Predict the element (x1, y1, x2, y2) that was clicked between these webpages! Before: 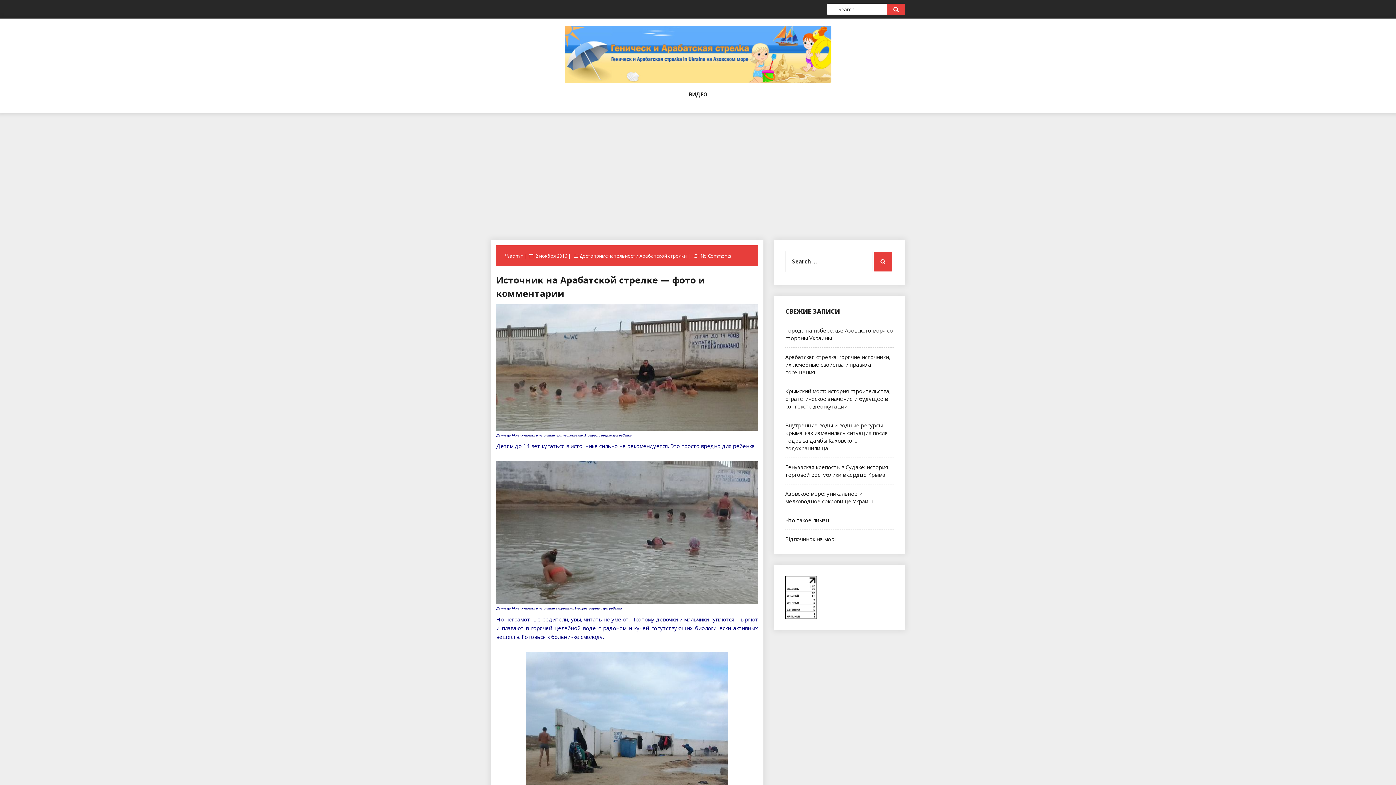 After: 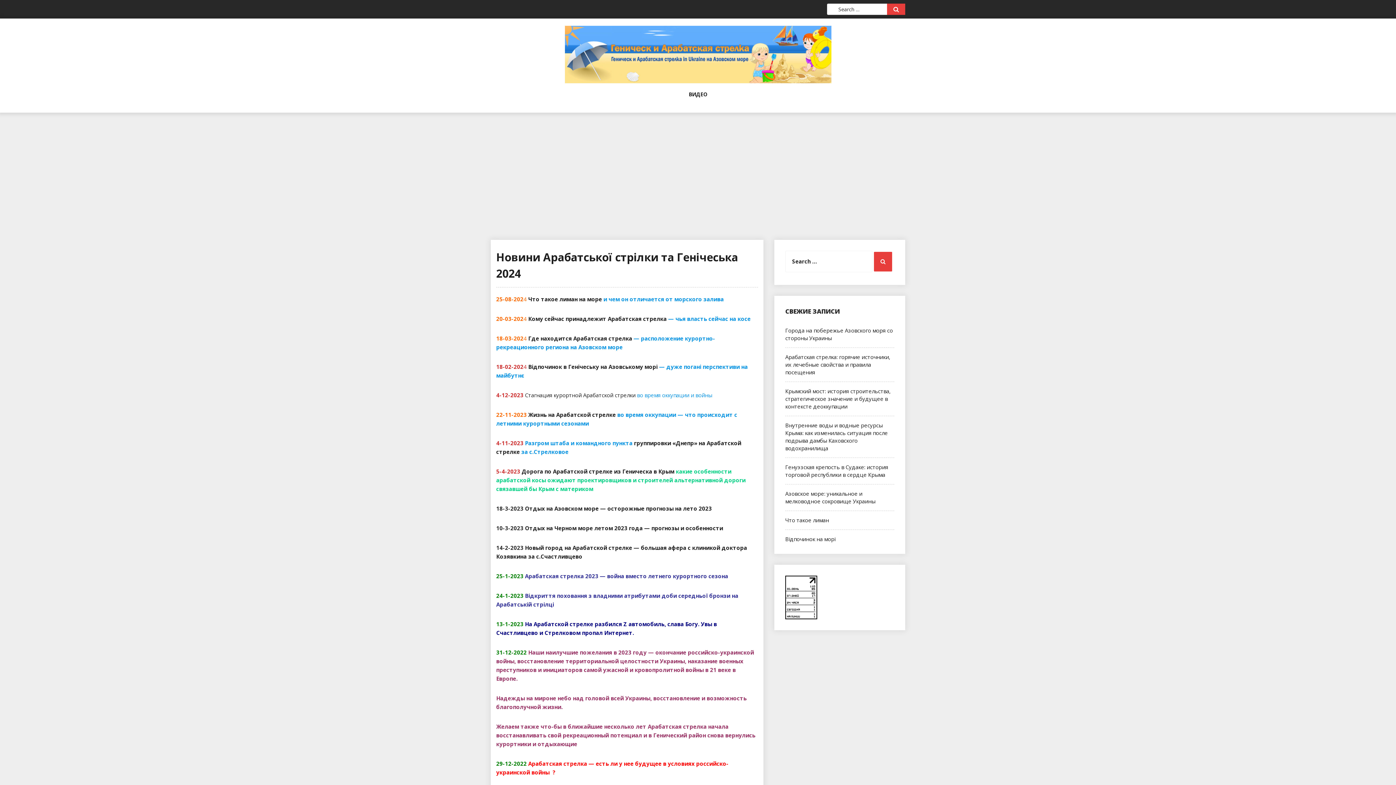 Action: bbox: (564, 52, 831, 59)